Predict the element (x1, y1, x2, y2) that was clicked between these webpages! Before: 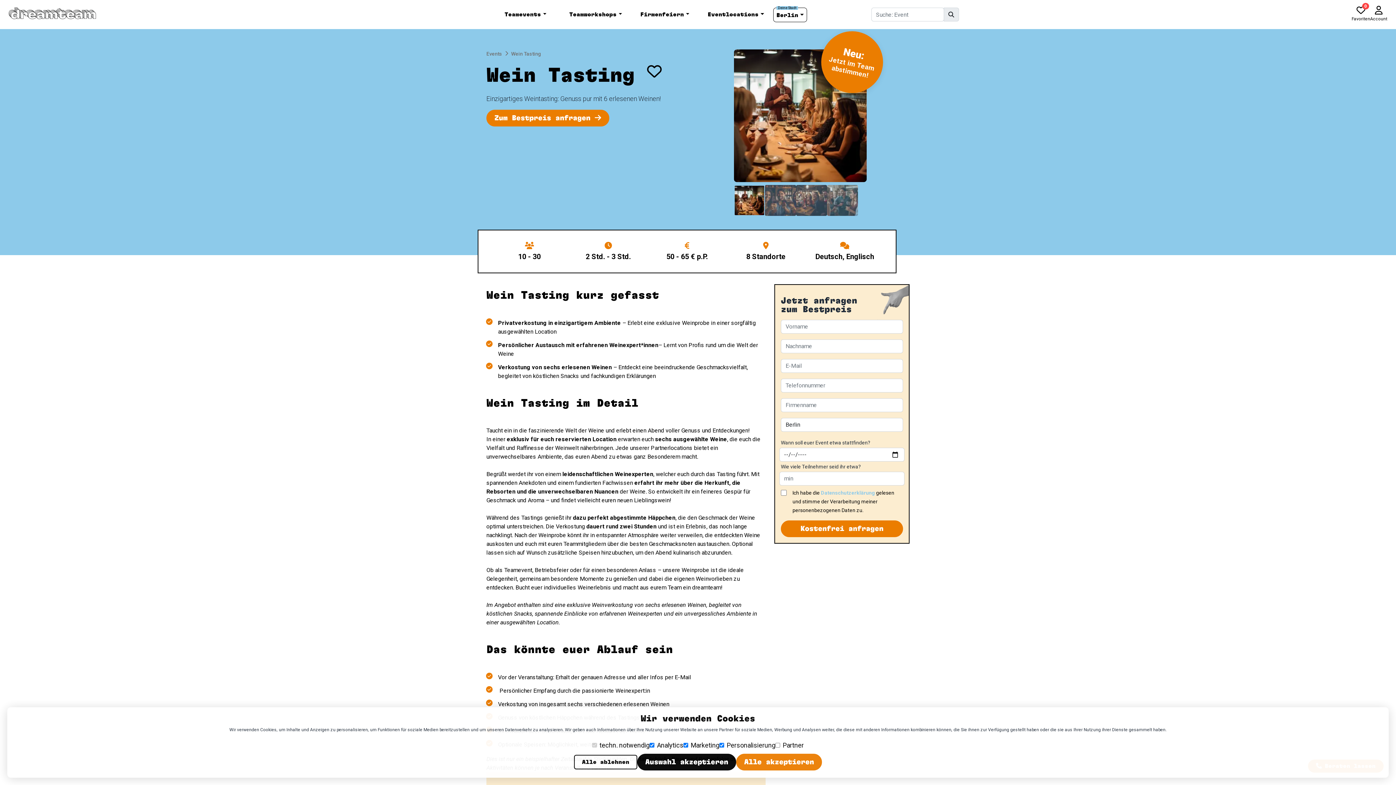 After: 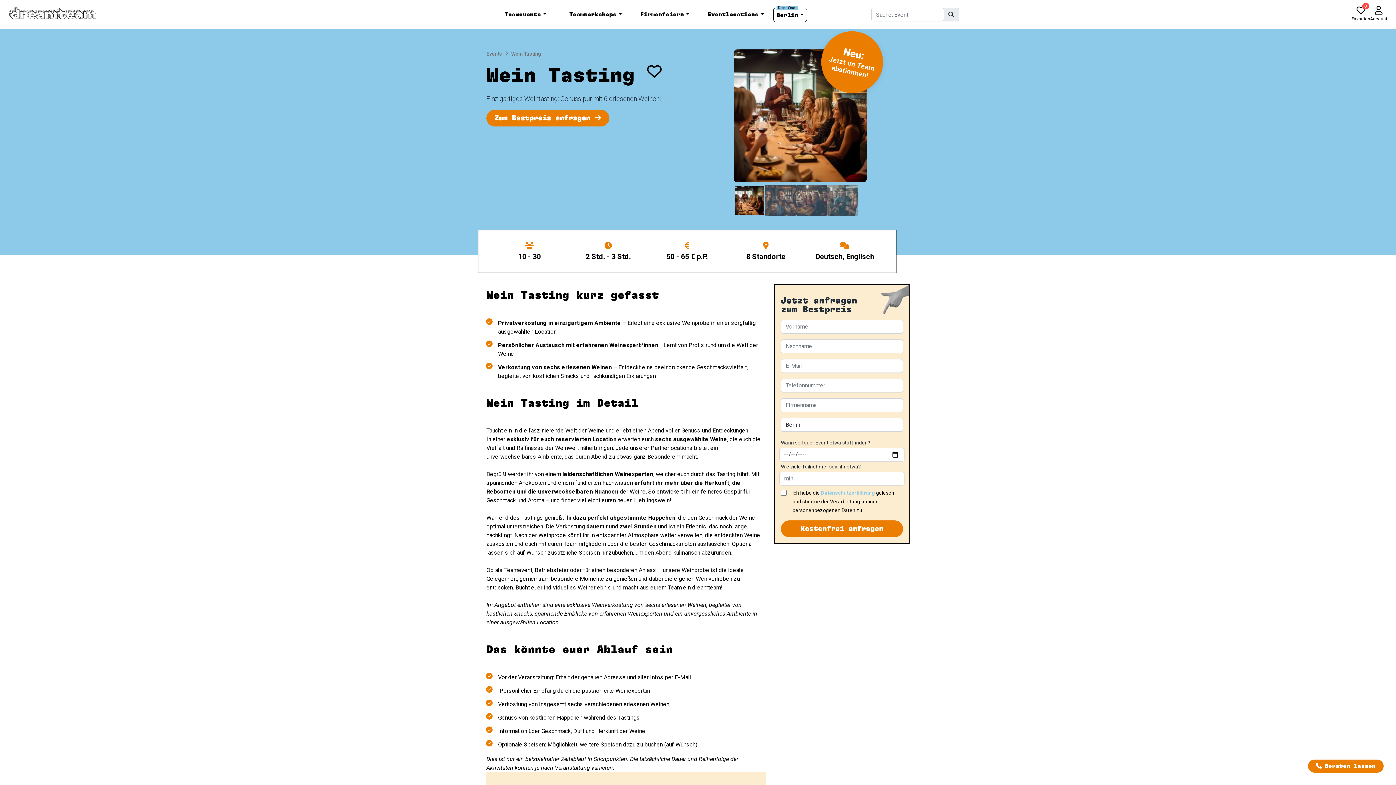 Action: label: Alle akzeptieren bbox: (736, 754, 822, 770)